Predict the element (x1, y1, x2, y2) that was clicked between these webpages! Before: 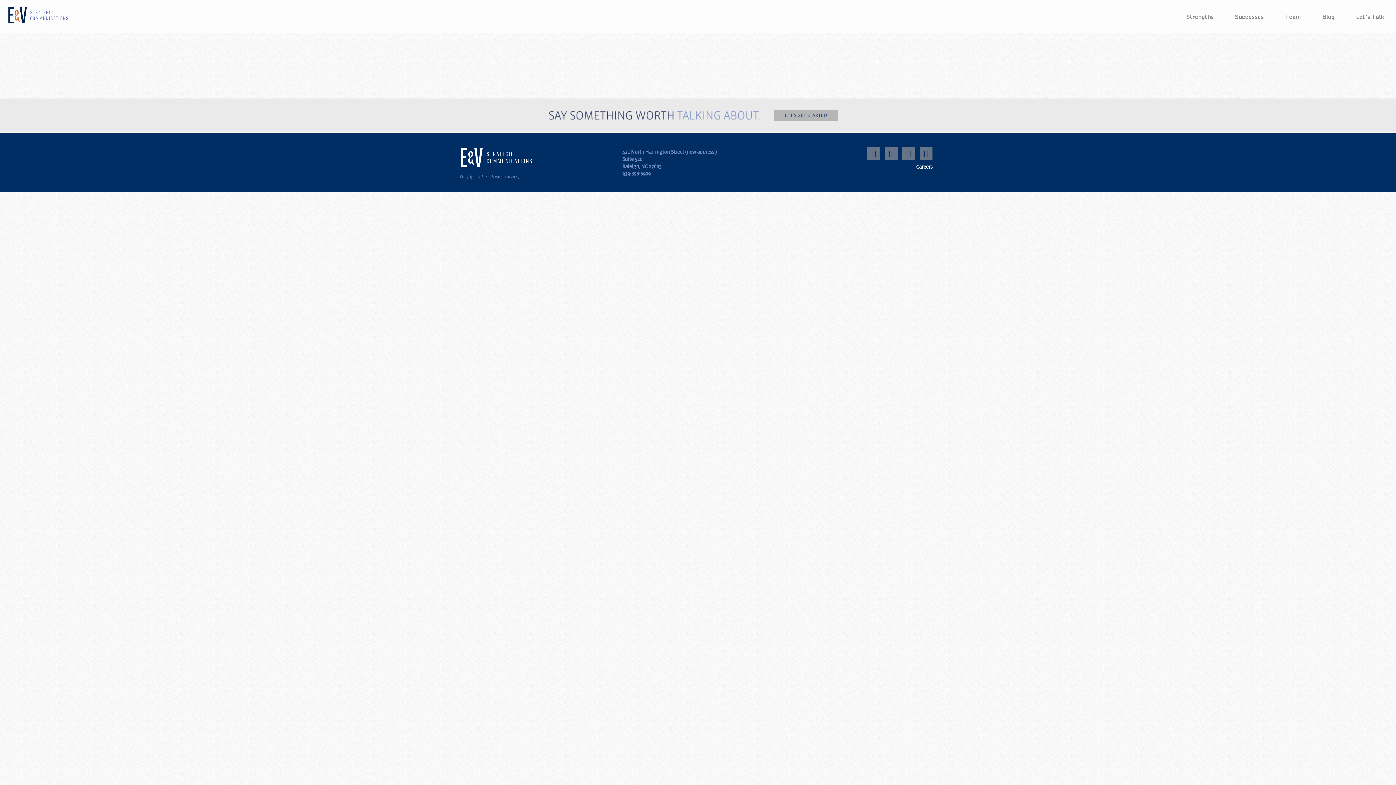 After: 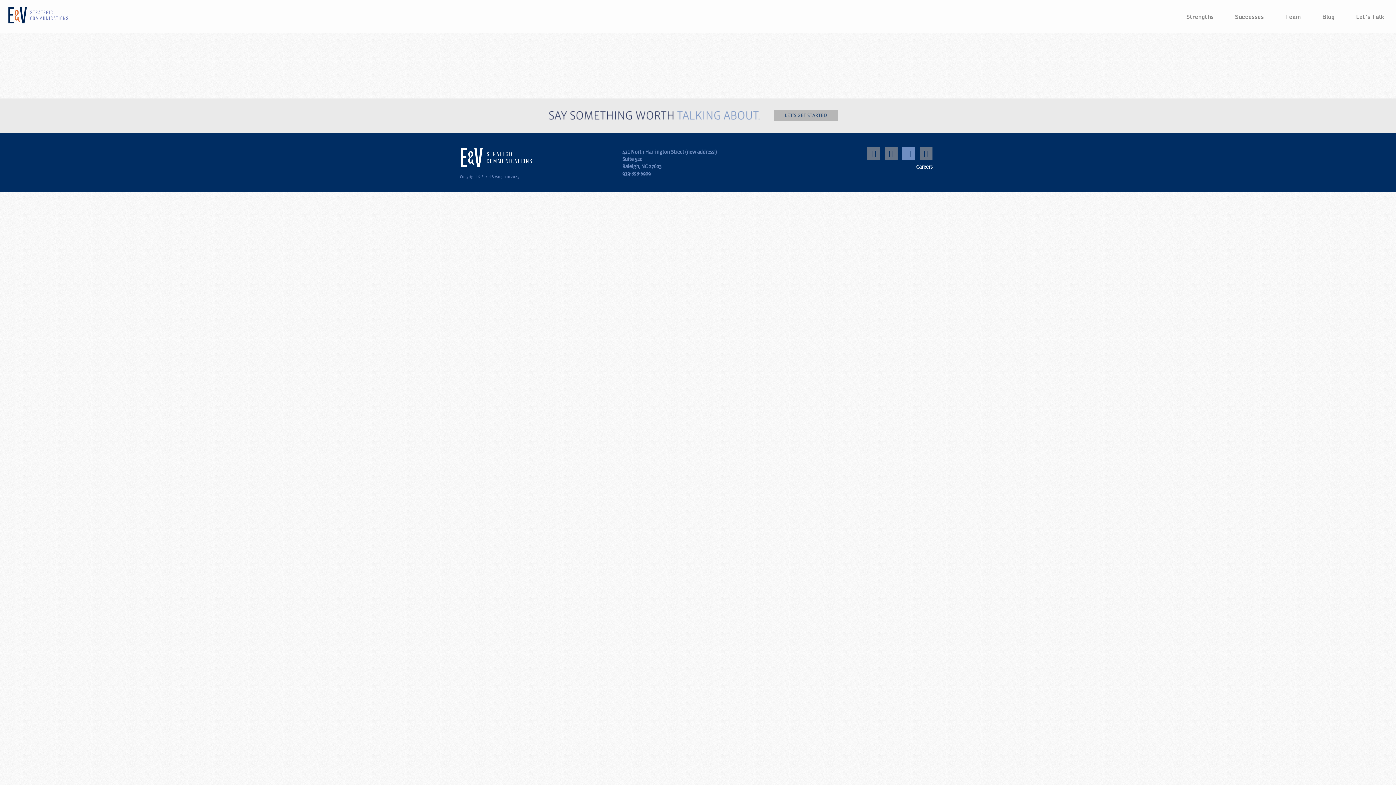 Action: bbox: (902, 147, 915, 160)